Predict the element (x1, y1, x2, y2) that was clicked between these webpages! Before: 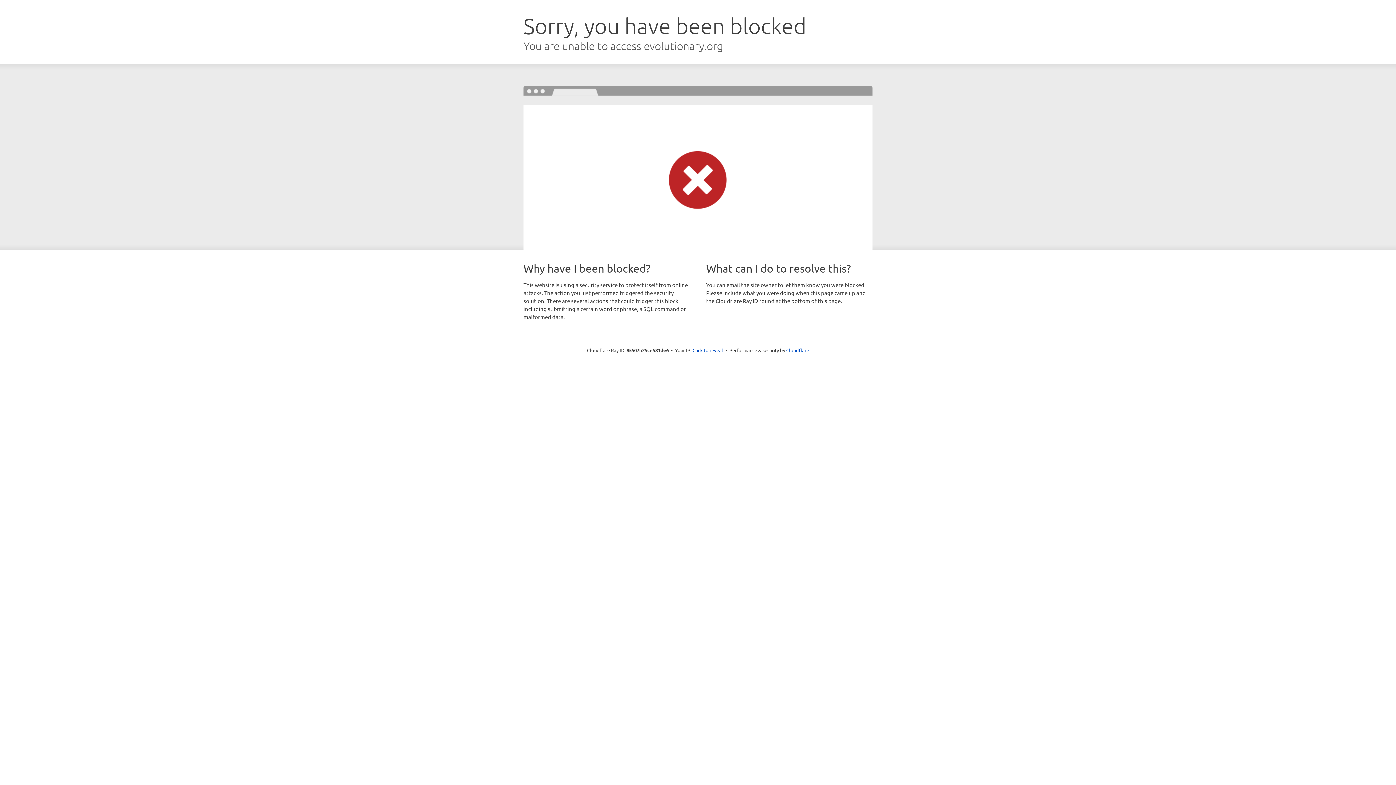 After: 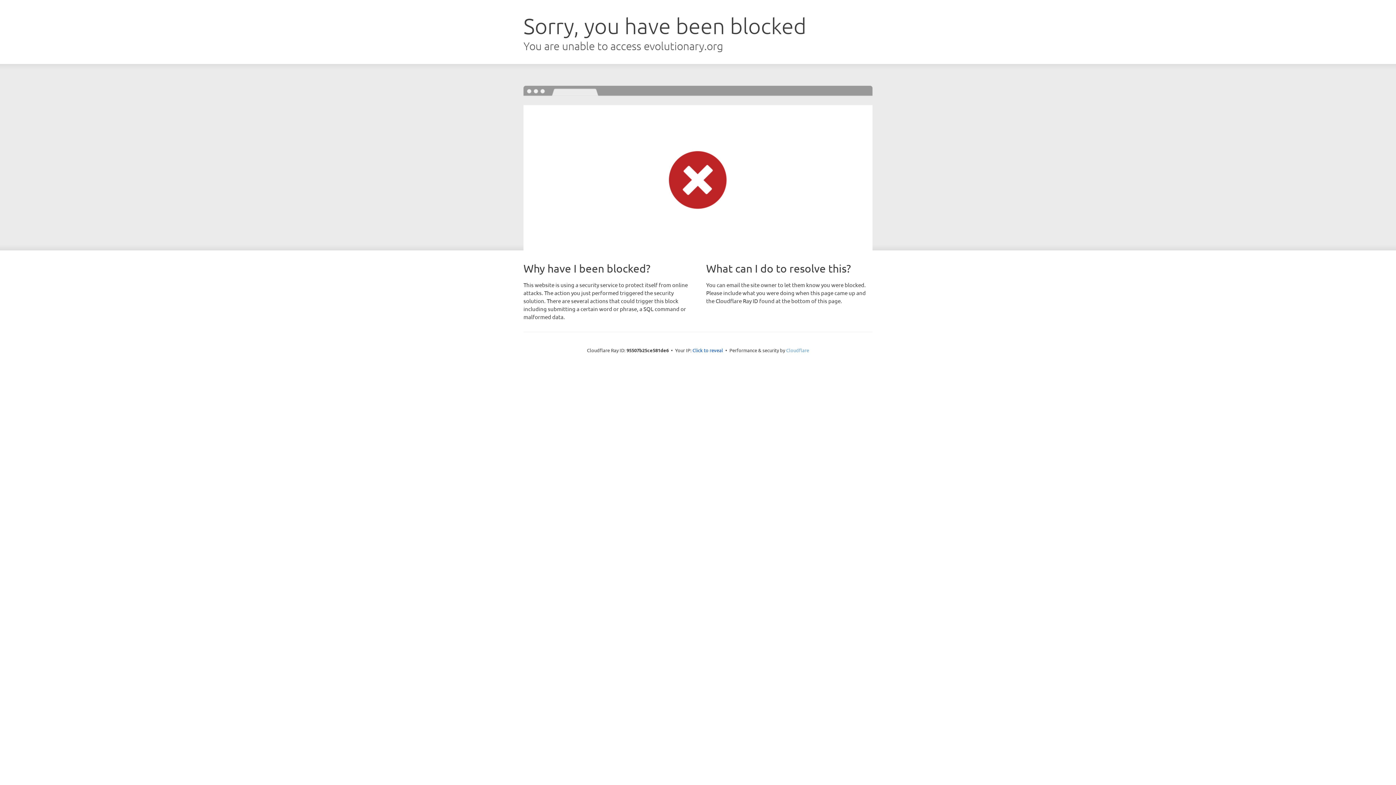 Action: bbox: (786, 347, 809, 353) label: Cloudflare